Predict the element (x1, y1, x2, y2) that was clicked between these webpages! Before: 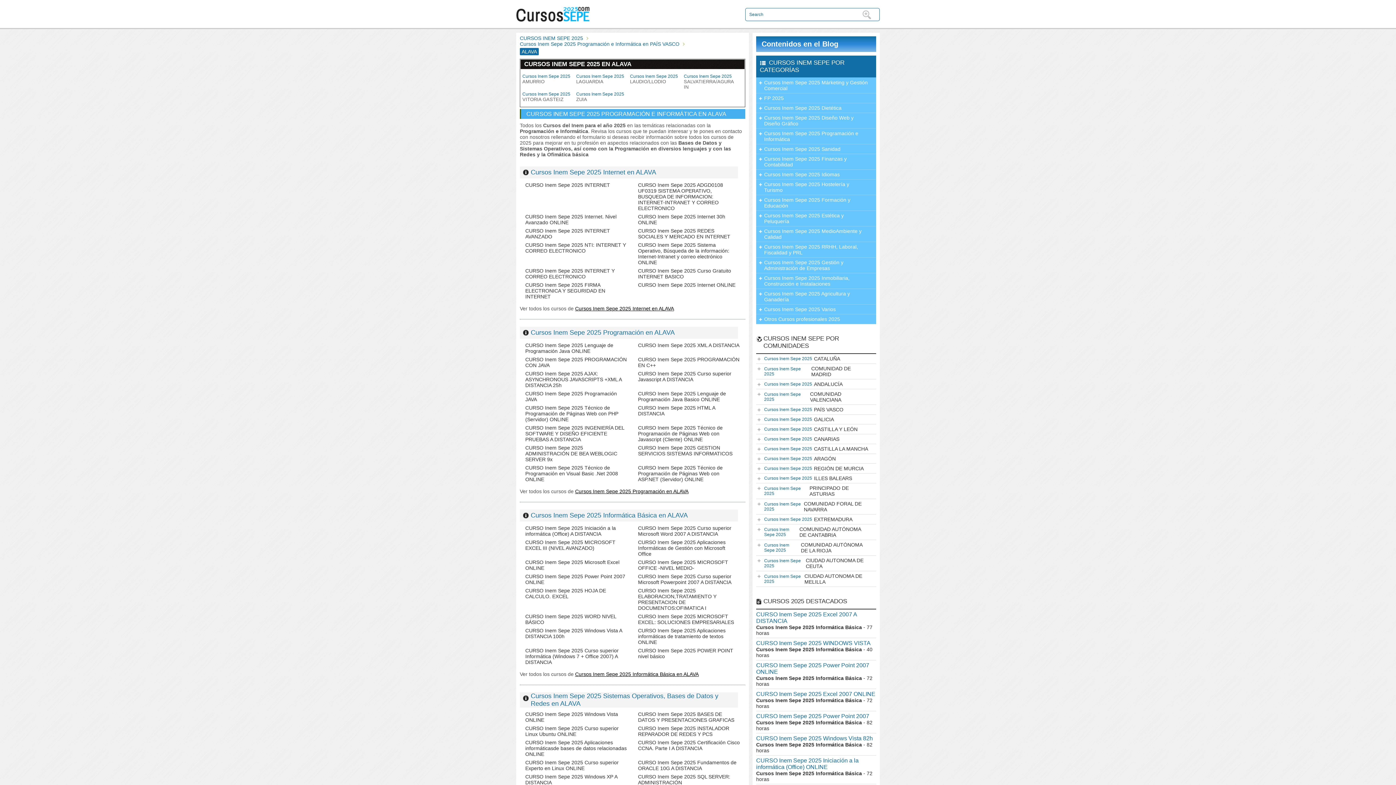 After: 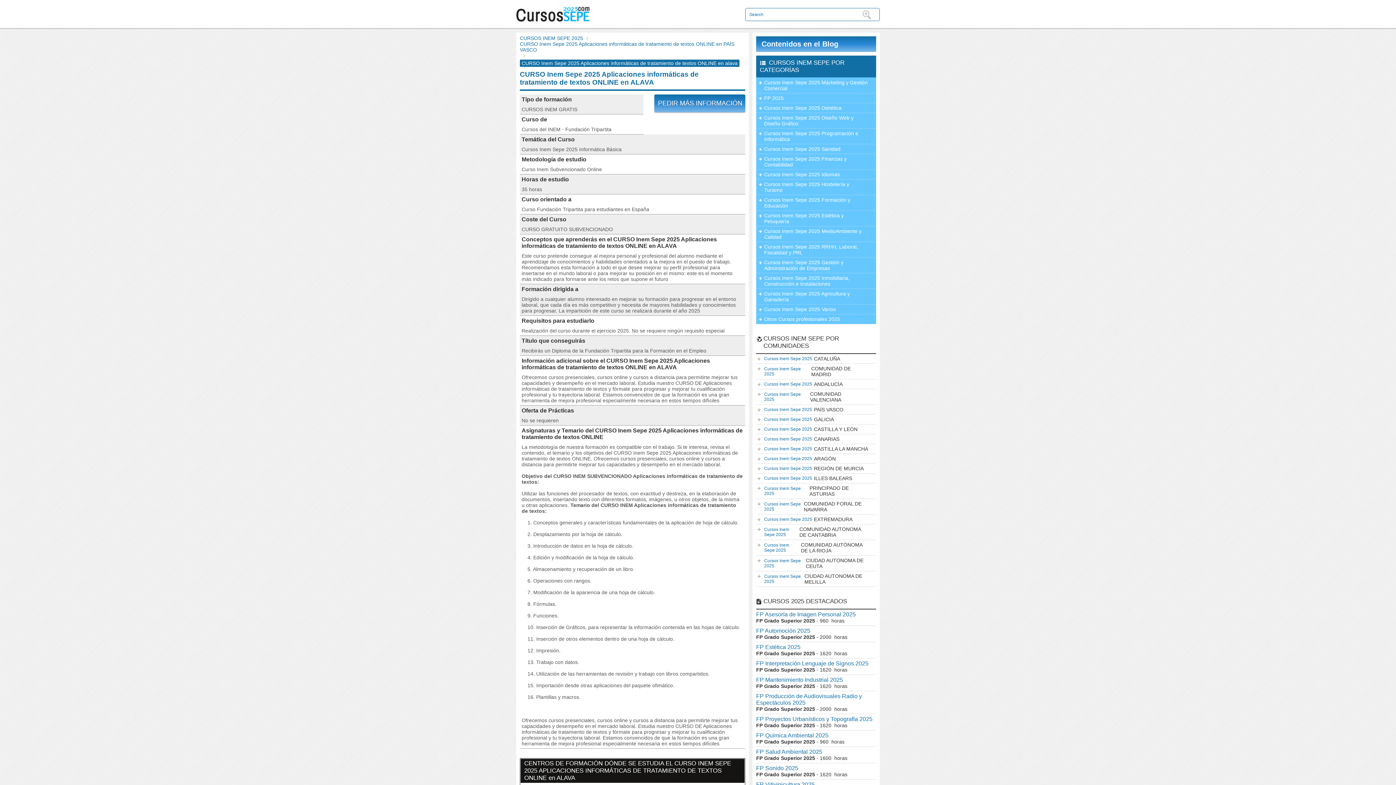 Action: bbox: (638, 628, 725, 645) label: CURSO Inem Sepe 2025 Aplicaciones informáticas de tratamiento de textos ONLINE